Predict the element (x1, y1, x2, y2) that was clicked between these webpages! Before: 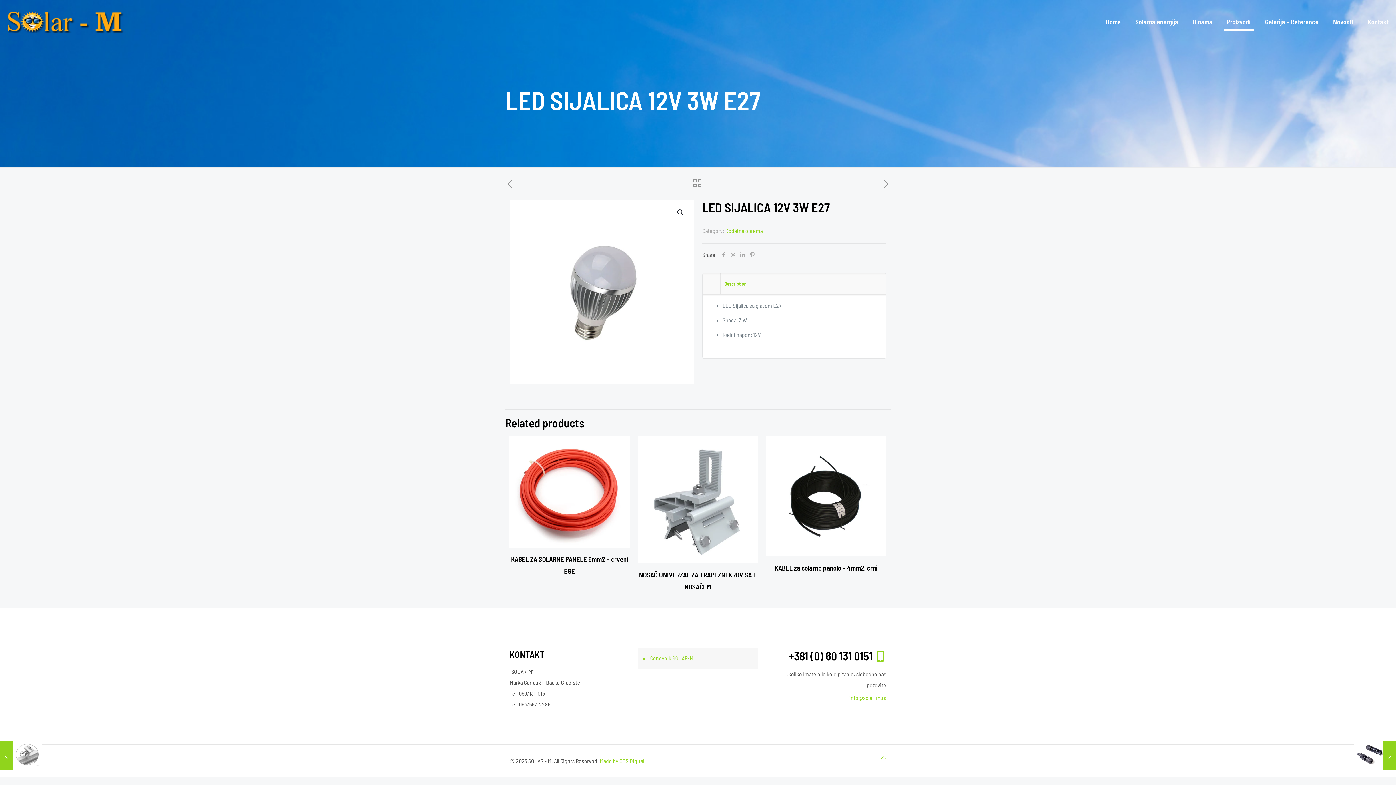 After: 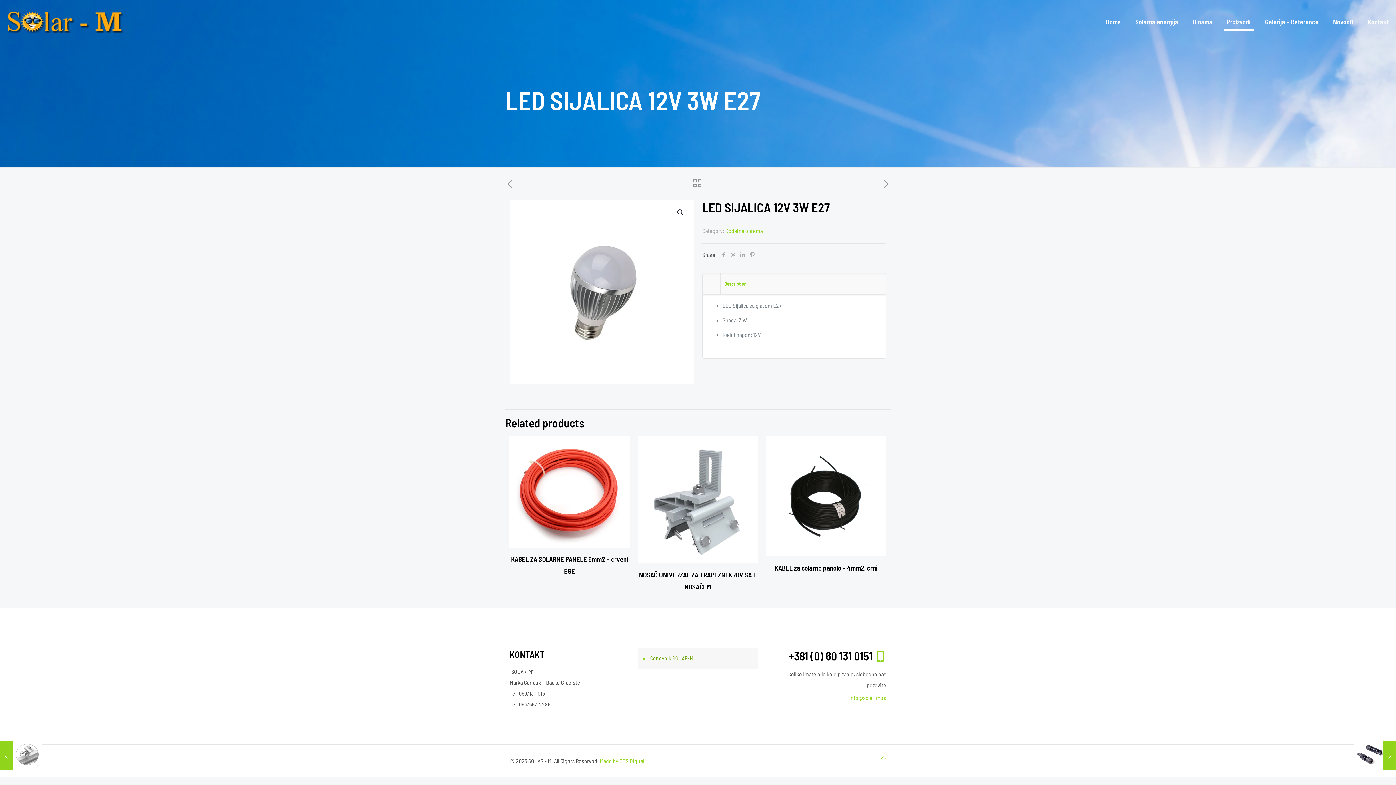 Action: bbox: (649, 650, 754, 667) label: Cenovnik SOLAR-M